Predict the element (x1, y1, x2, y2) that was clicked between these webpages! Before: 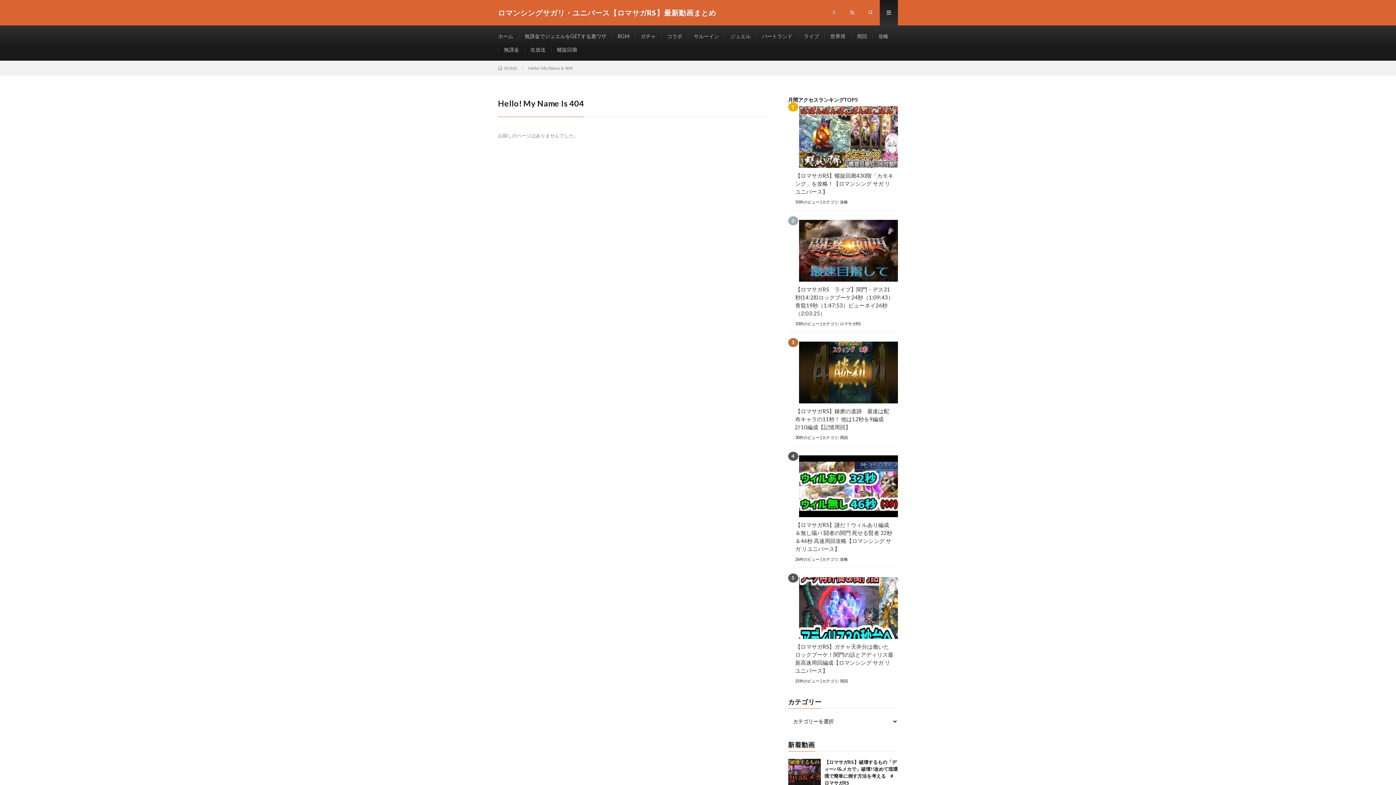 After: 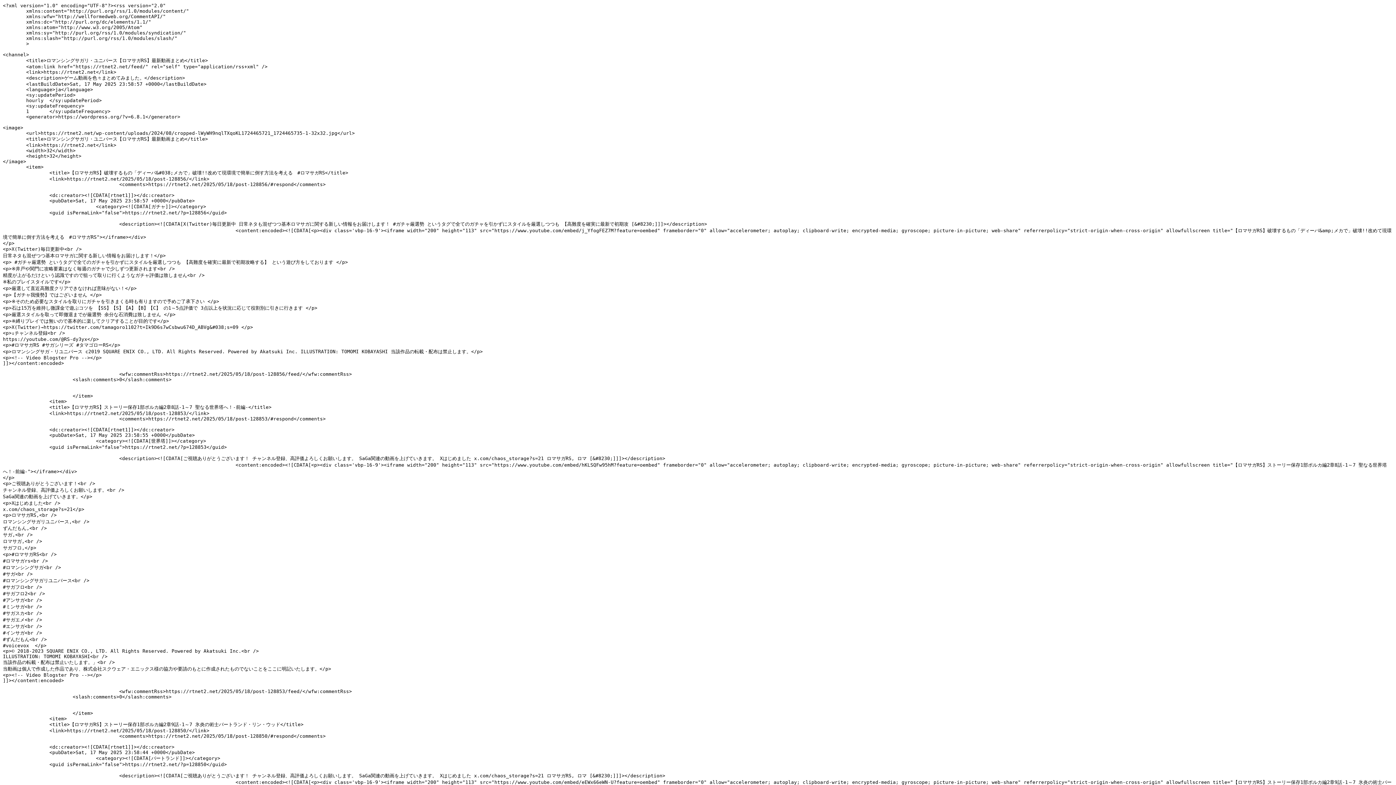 Action: bbox: (843, 0, 861, 25)